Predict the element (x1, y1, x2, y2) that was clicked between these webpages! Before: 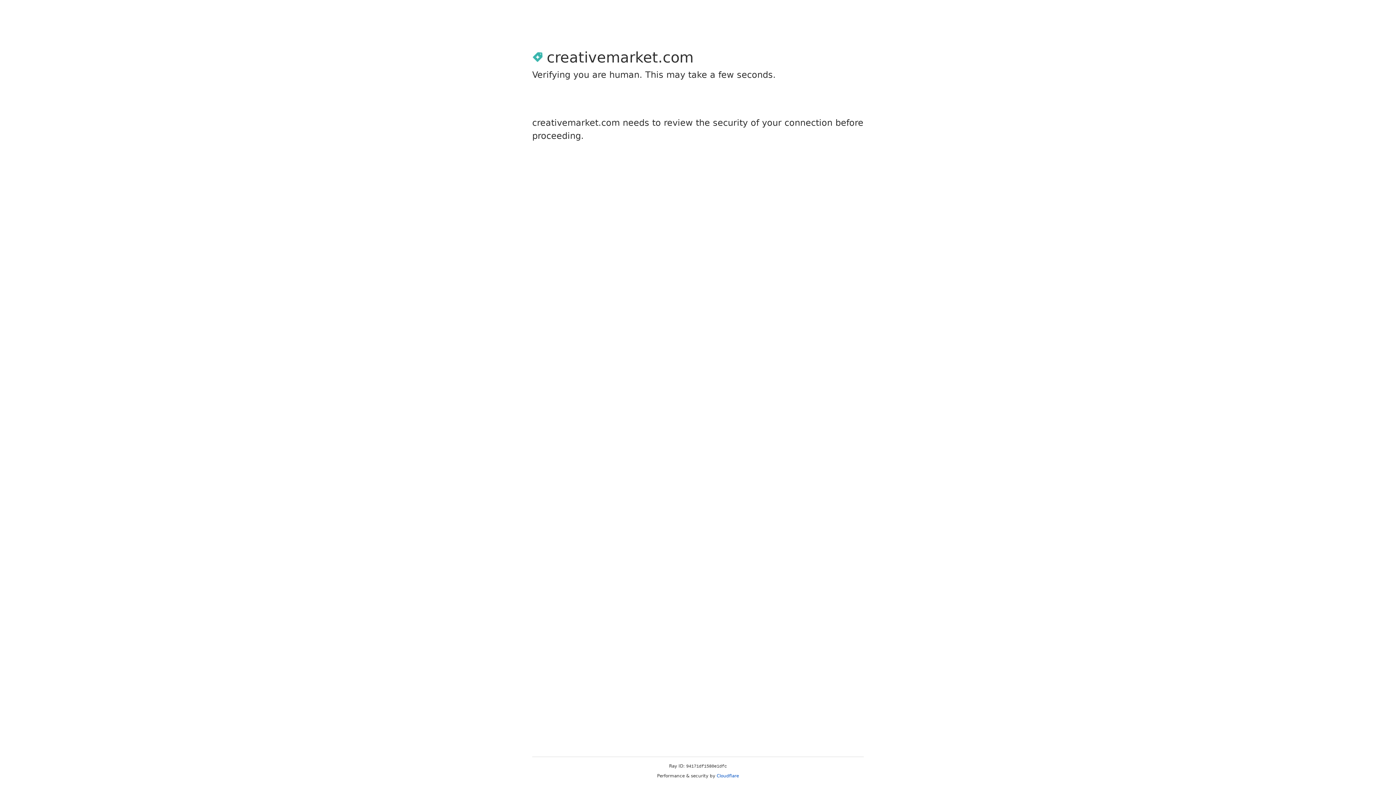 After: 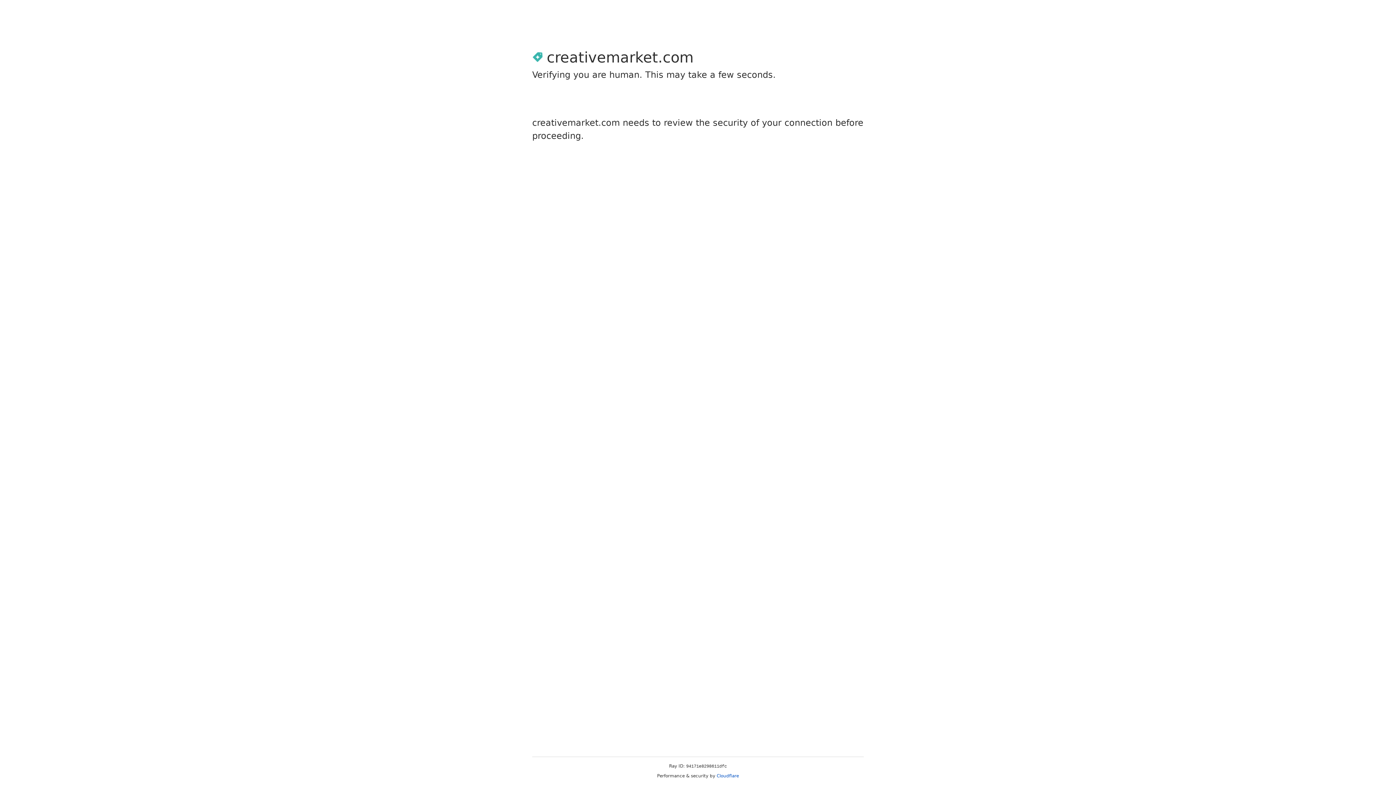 Action: bbox: (716, 773, 739, 778) label: Cloudflare